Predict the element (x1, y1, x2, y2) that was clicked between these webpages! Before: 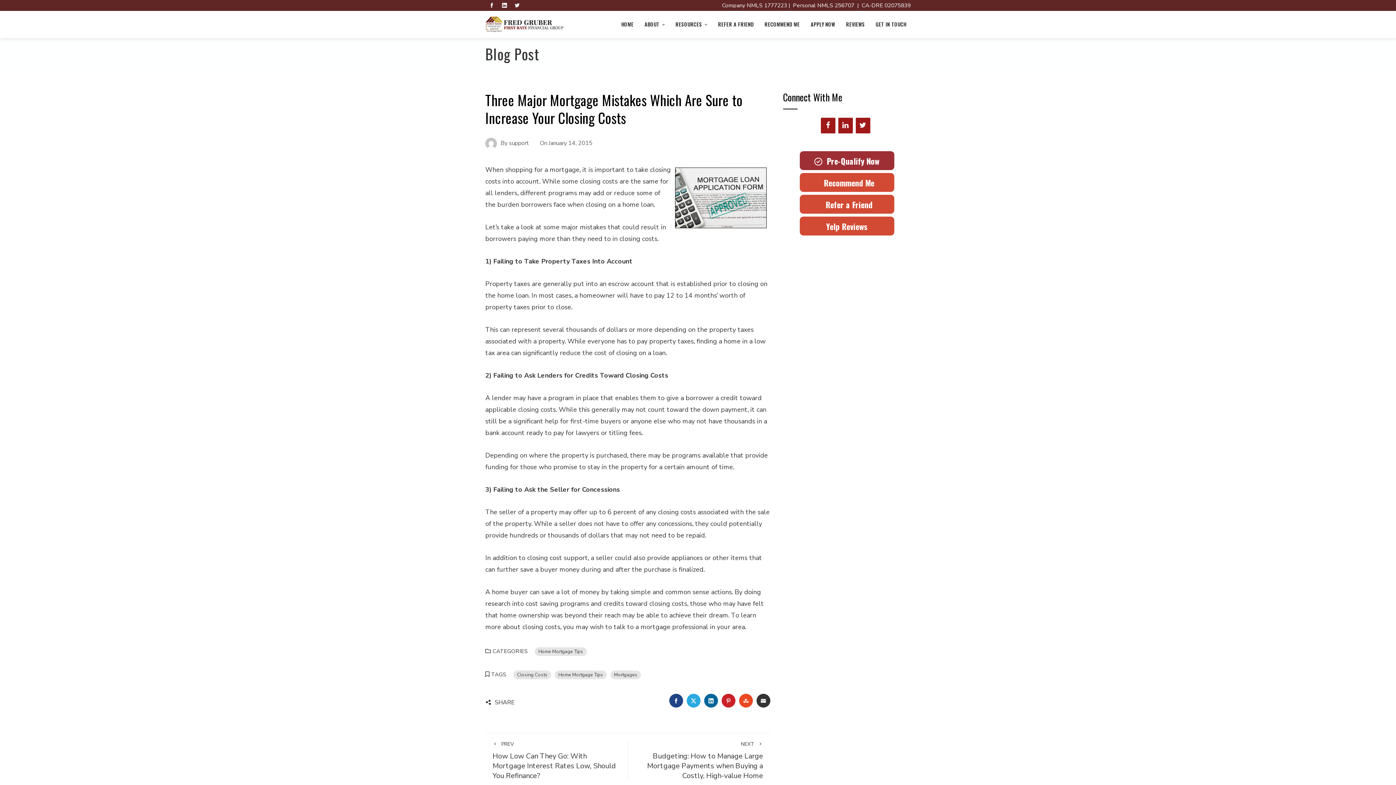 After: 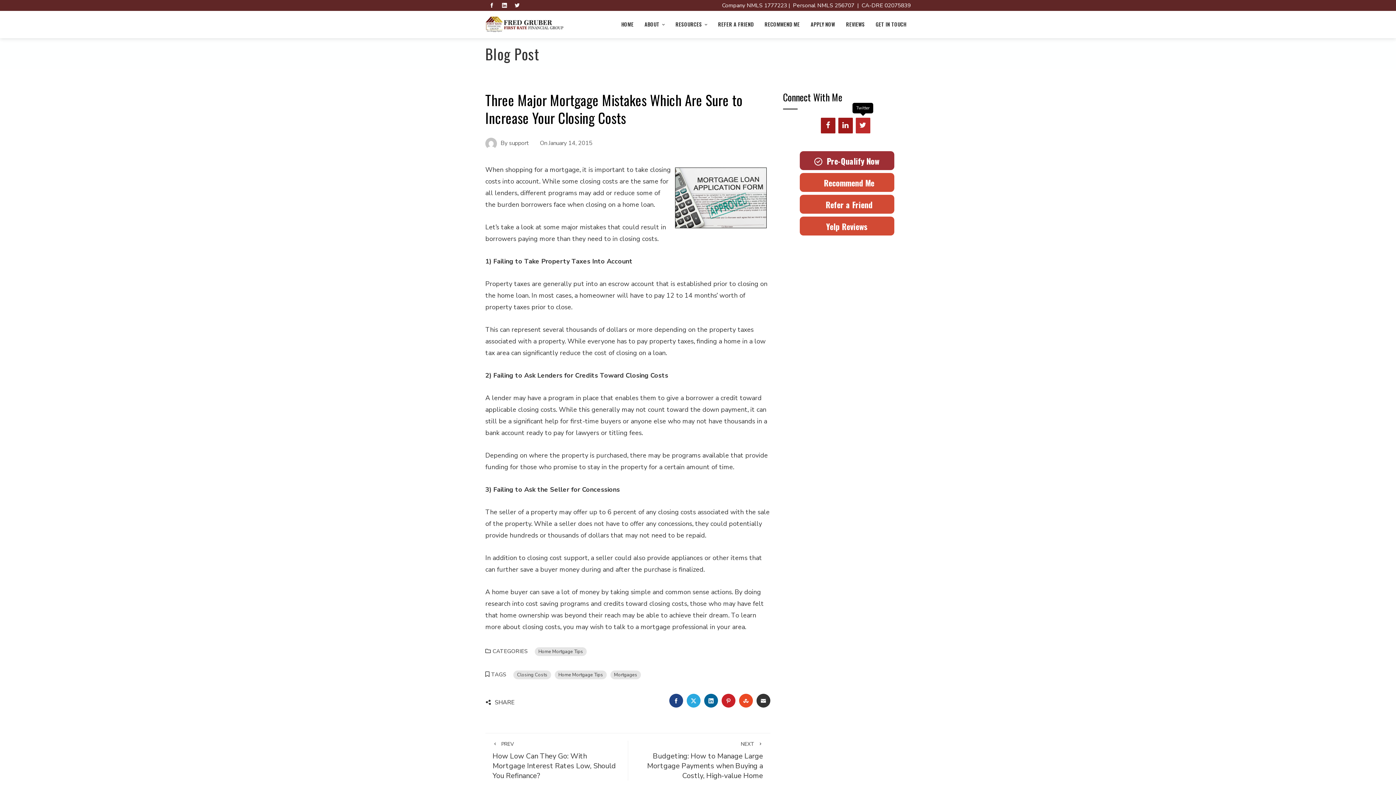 Action: label: Twitter bbox: (855, 117, 870, 133)